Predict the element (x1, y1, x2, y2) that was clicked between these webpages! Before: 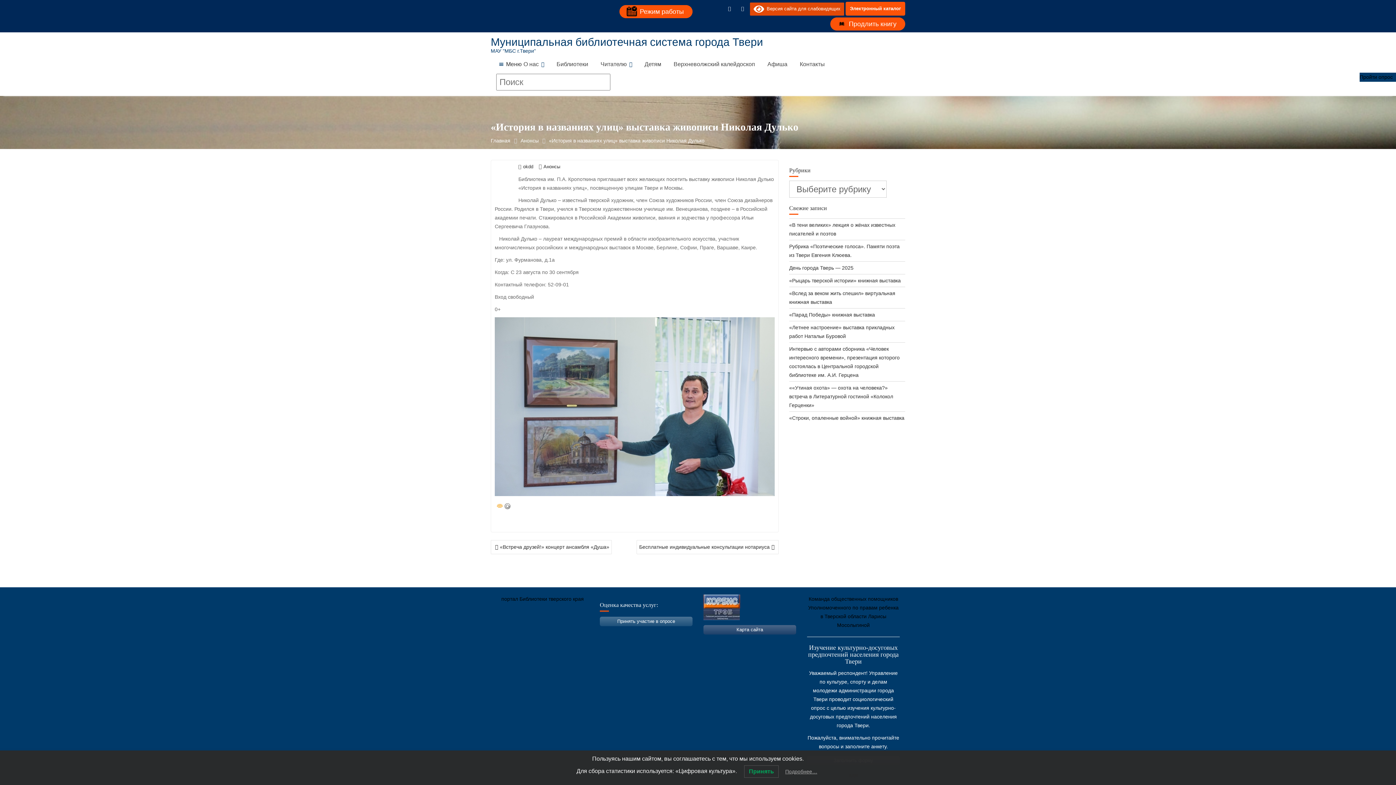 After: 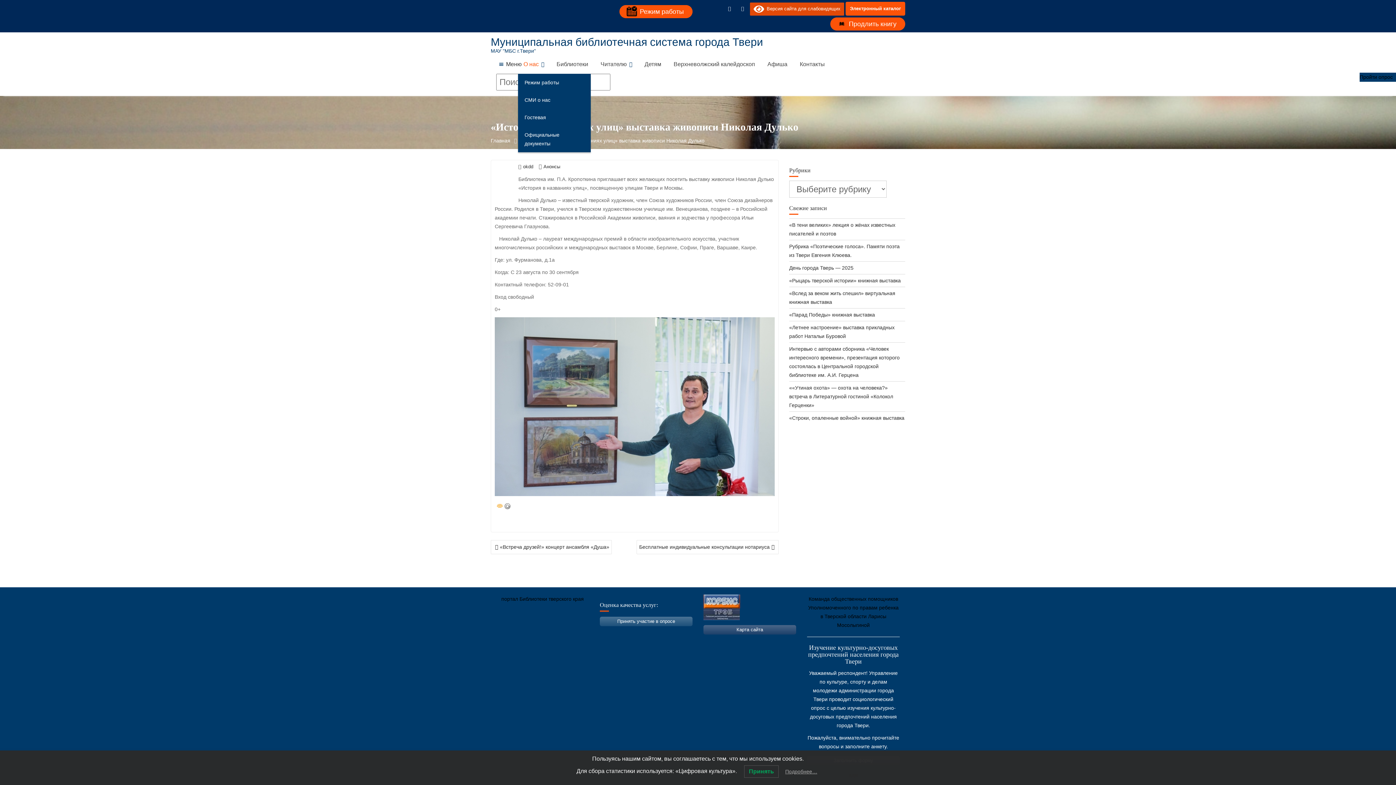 Action: bbox: (518, 55, 549, 73) label: О нас